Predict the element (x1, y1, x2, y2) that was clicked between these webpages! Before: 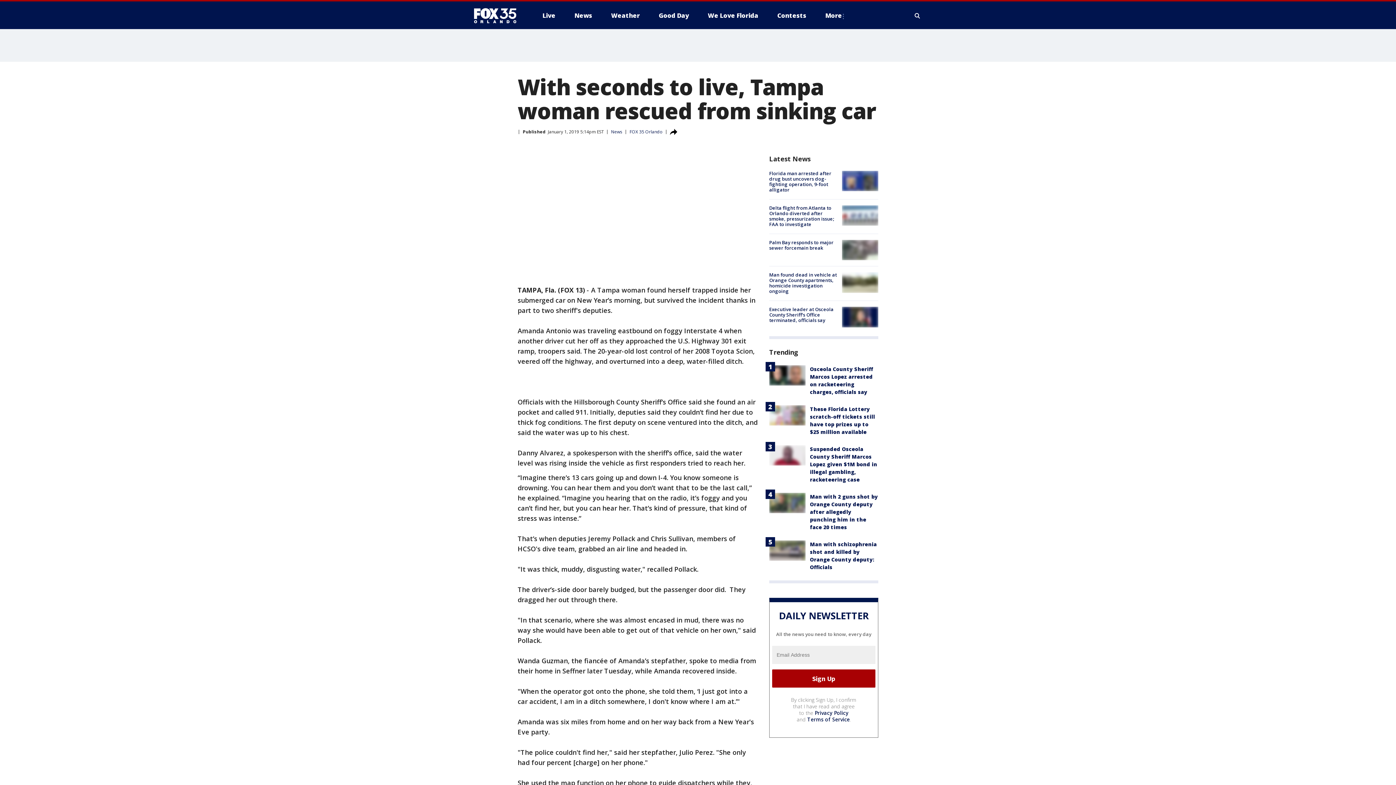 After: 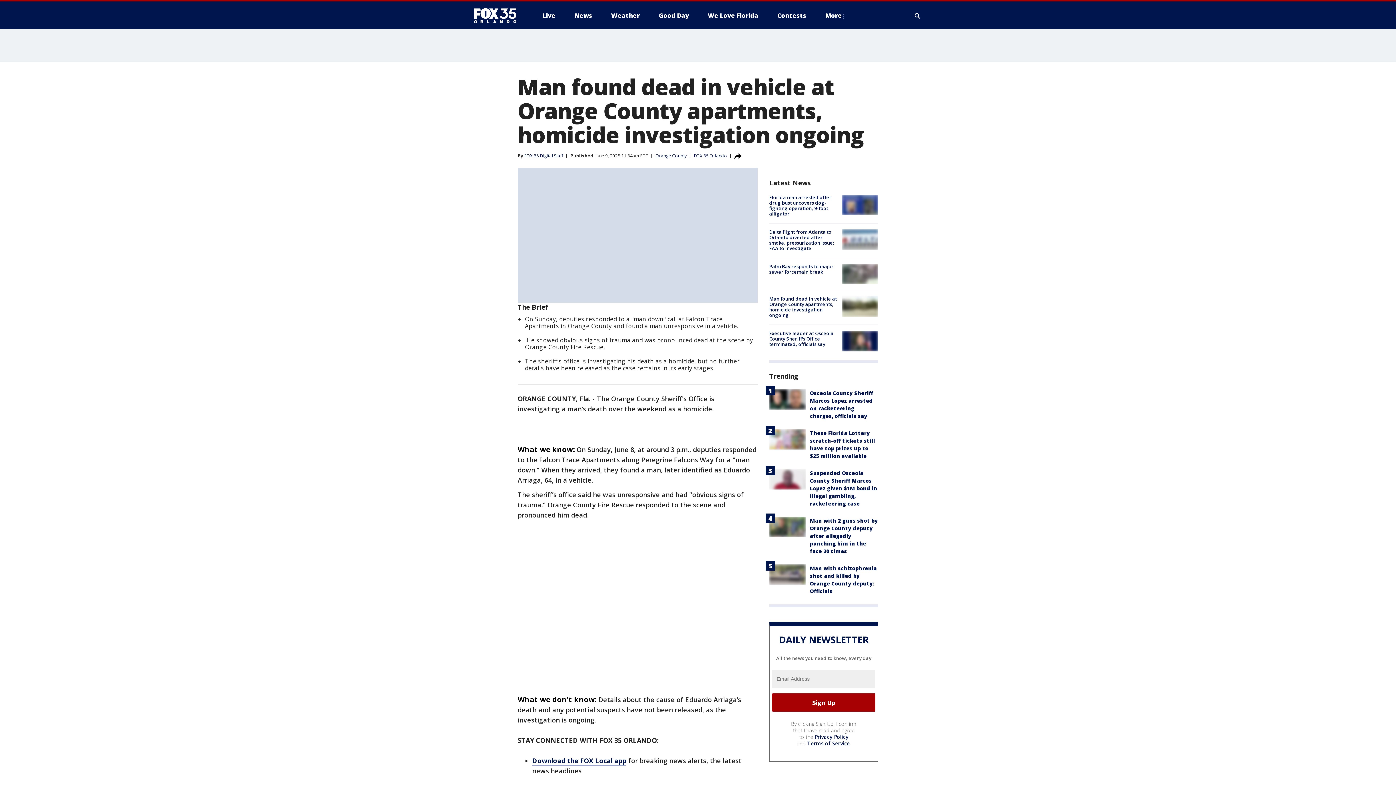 Action: bbox: (842, 272, 878, 292)